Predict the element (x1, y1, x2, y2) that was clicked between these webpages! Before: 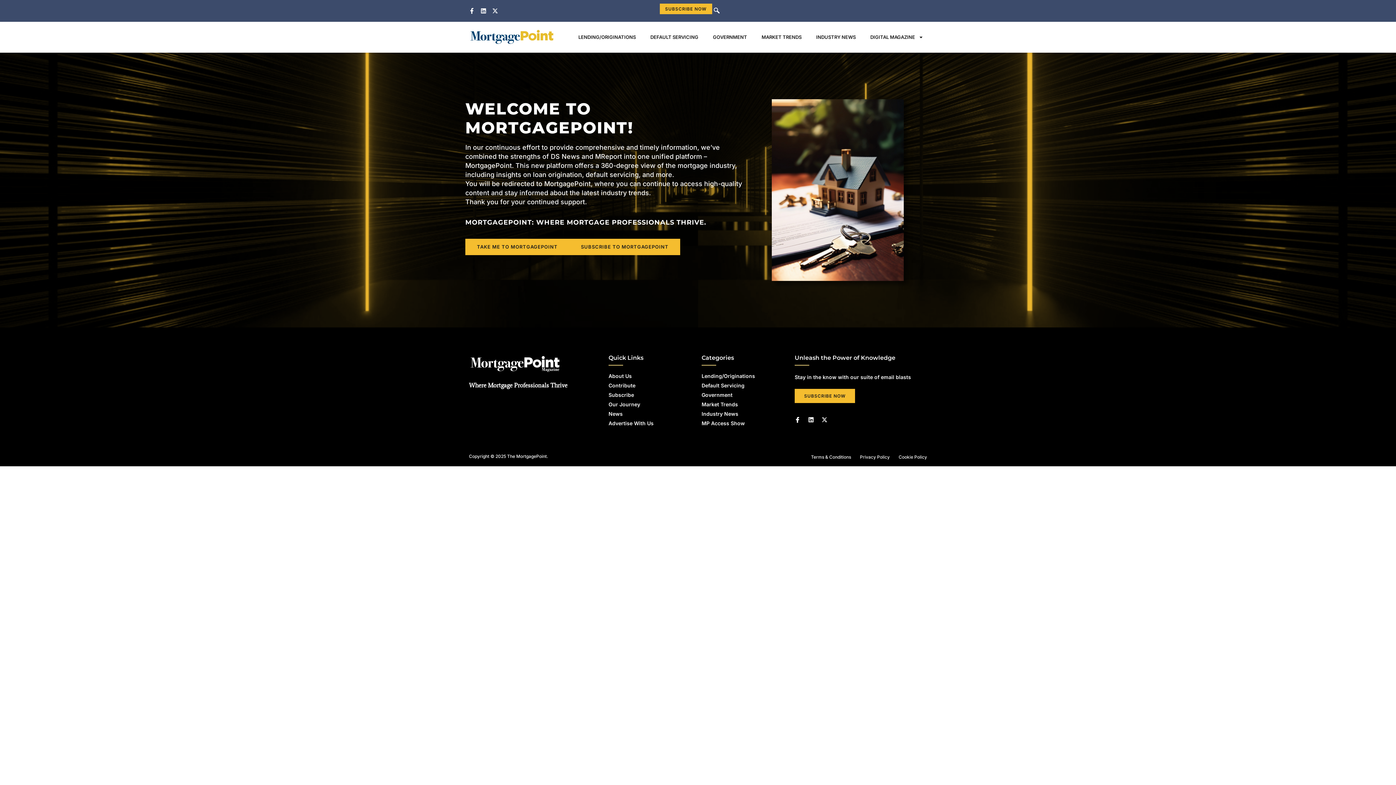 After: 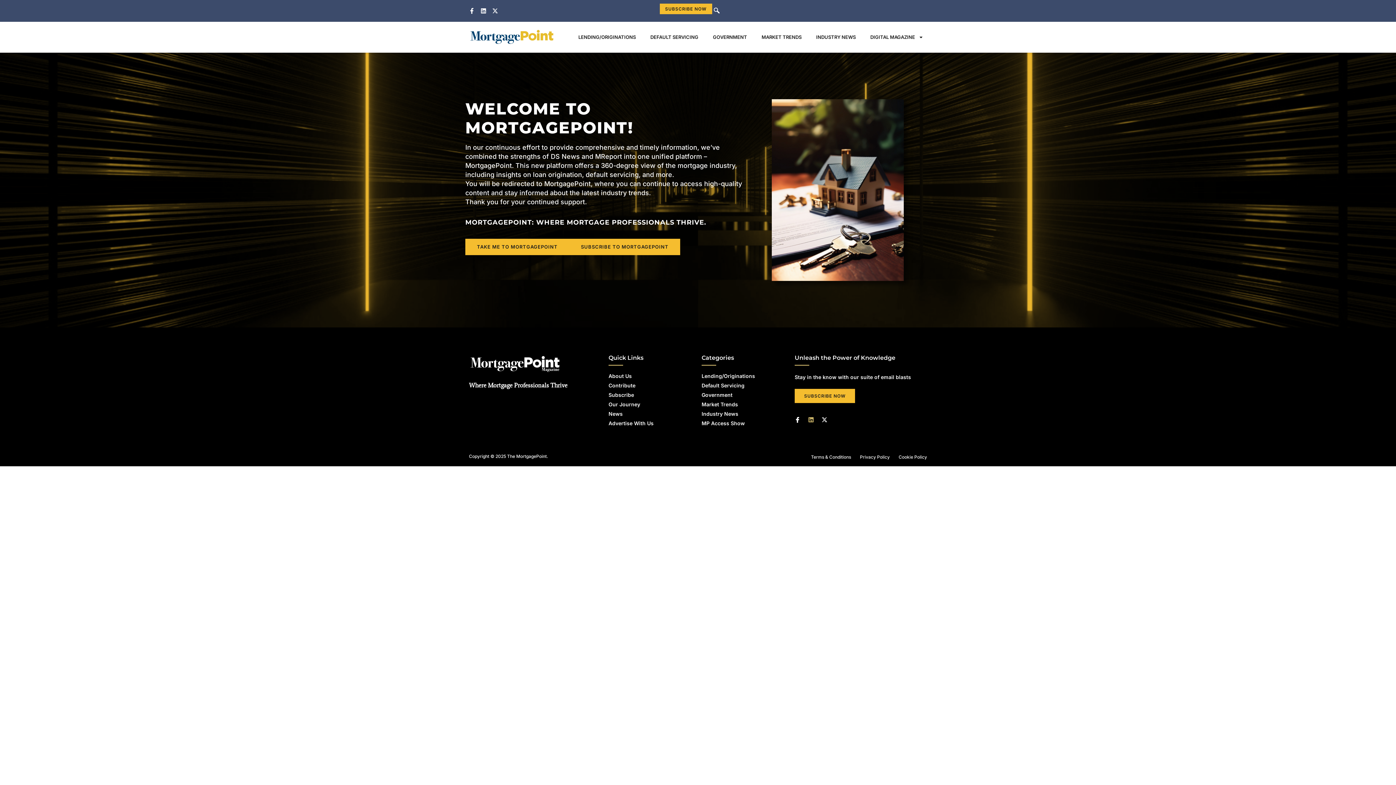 Action: bbox: (808, 417, 814, 422) label: Linkedin